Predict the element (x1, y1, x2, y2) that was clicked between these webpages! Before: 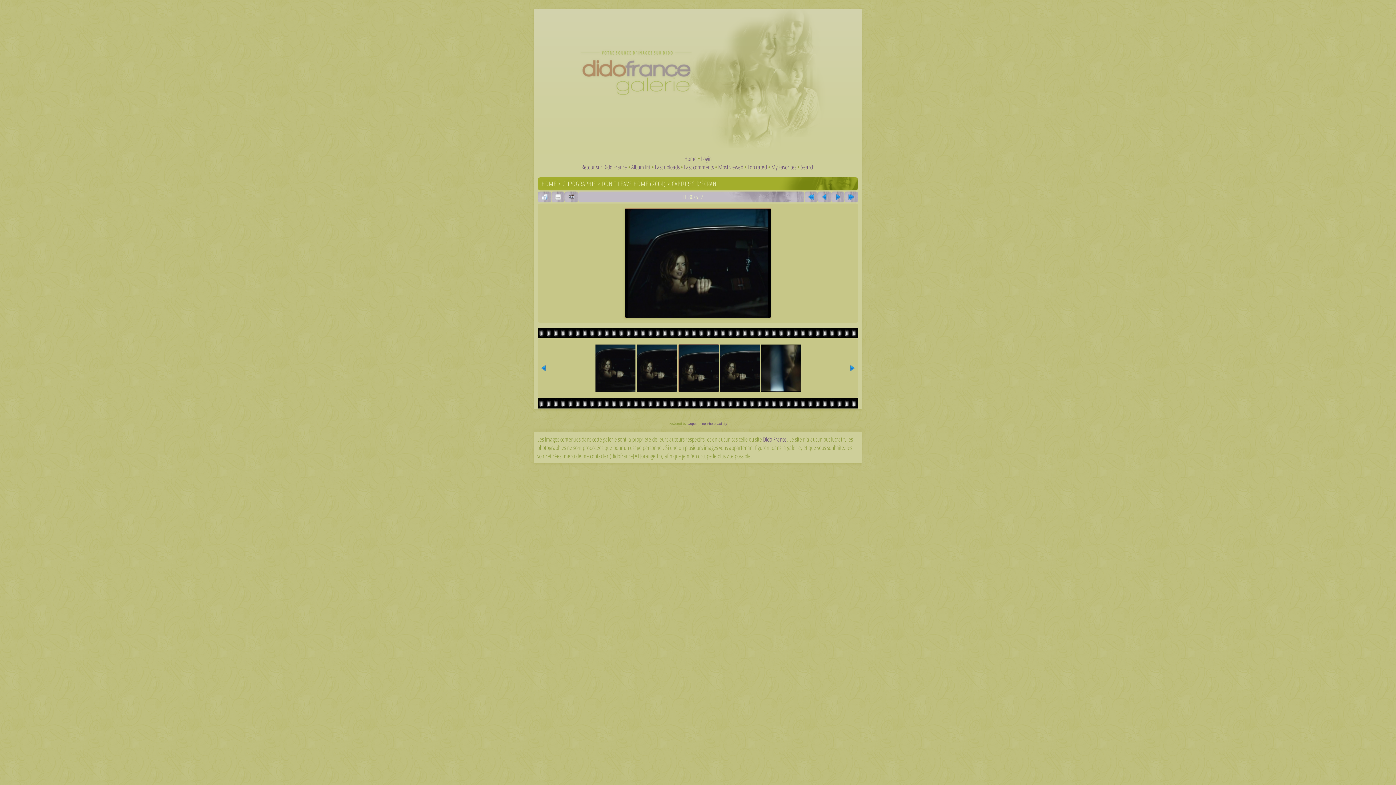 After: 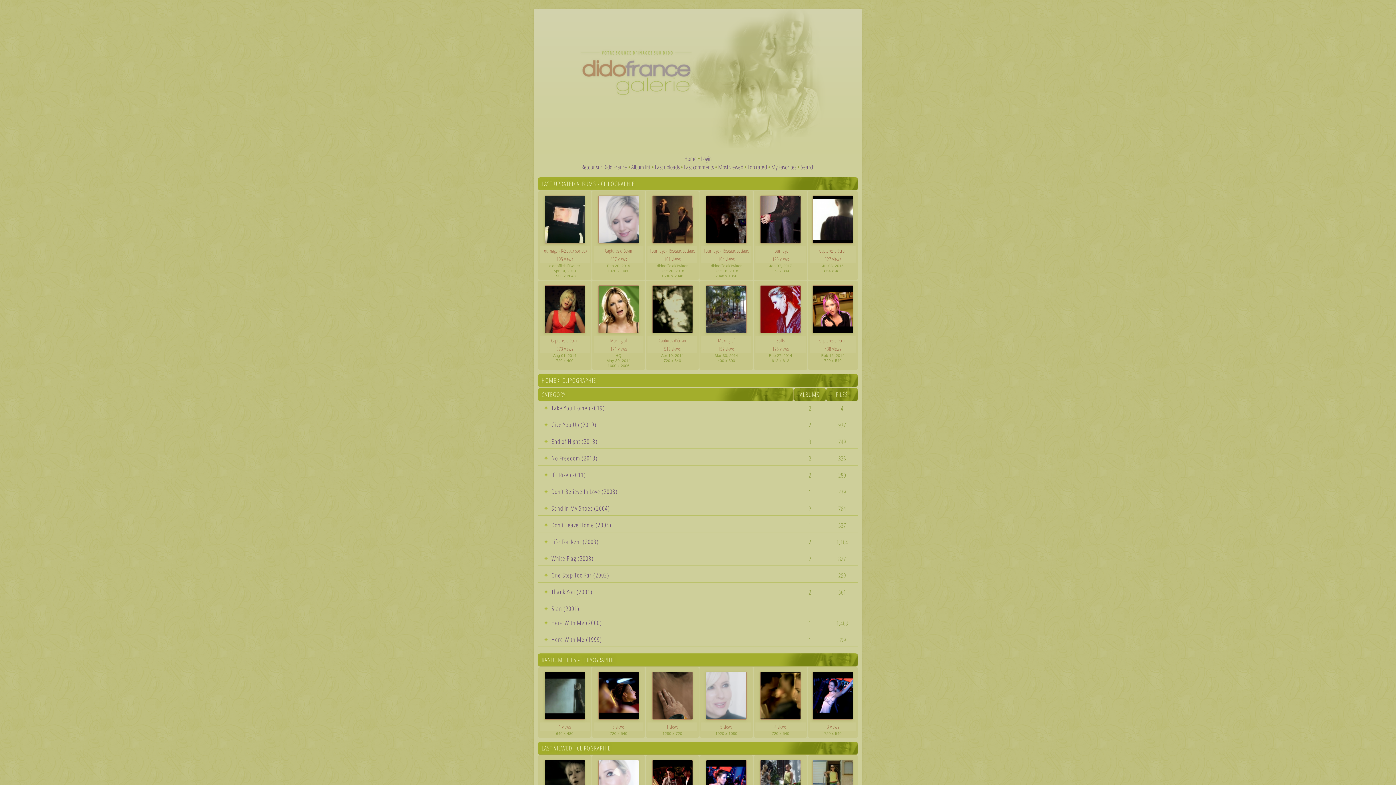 Action: label: CLIPOGRAPHIE bbox: (562, 179, 596, 188)